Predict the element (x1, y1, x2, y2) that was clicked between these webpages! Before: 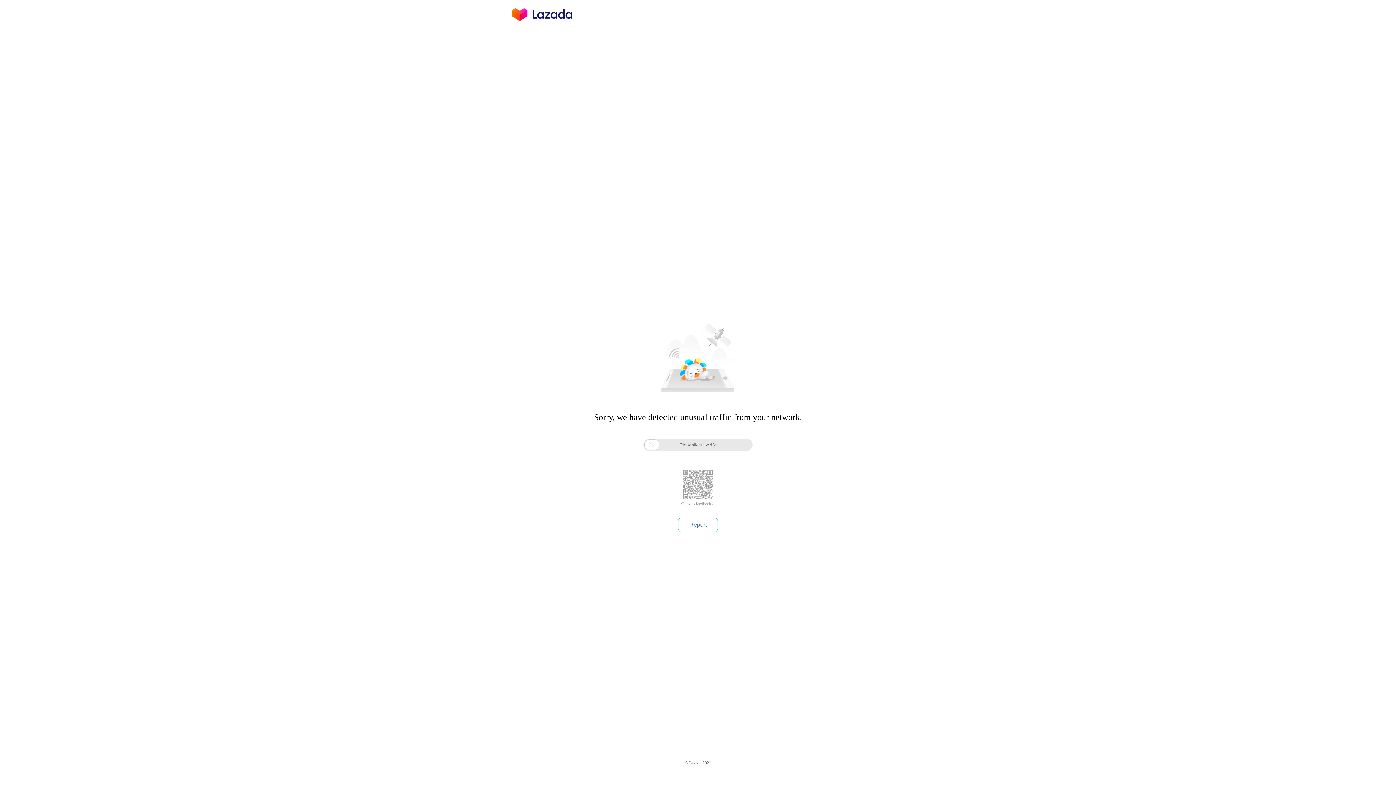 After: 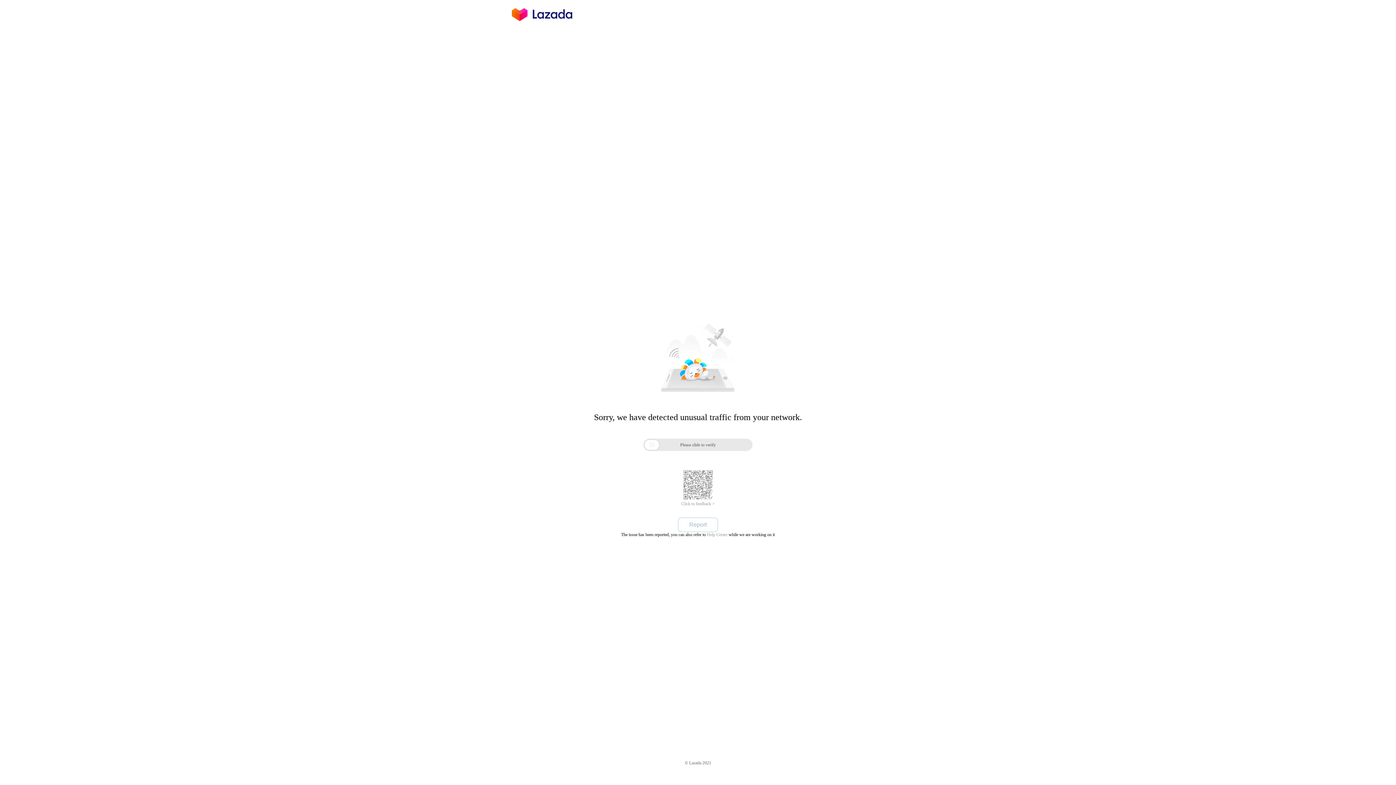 Action: label: Report bbox: (678, 517, 718, 532)